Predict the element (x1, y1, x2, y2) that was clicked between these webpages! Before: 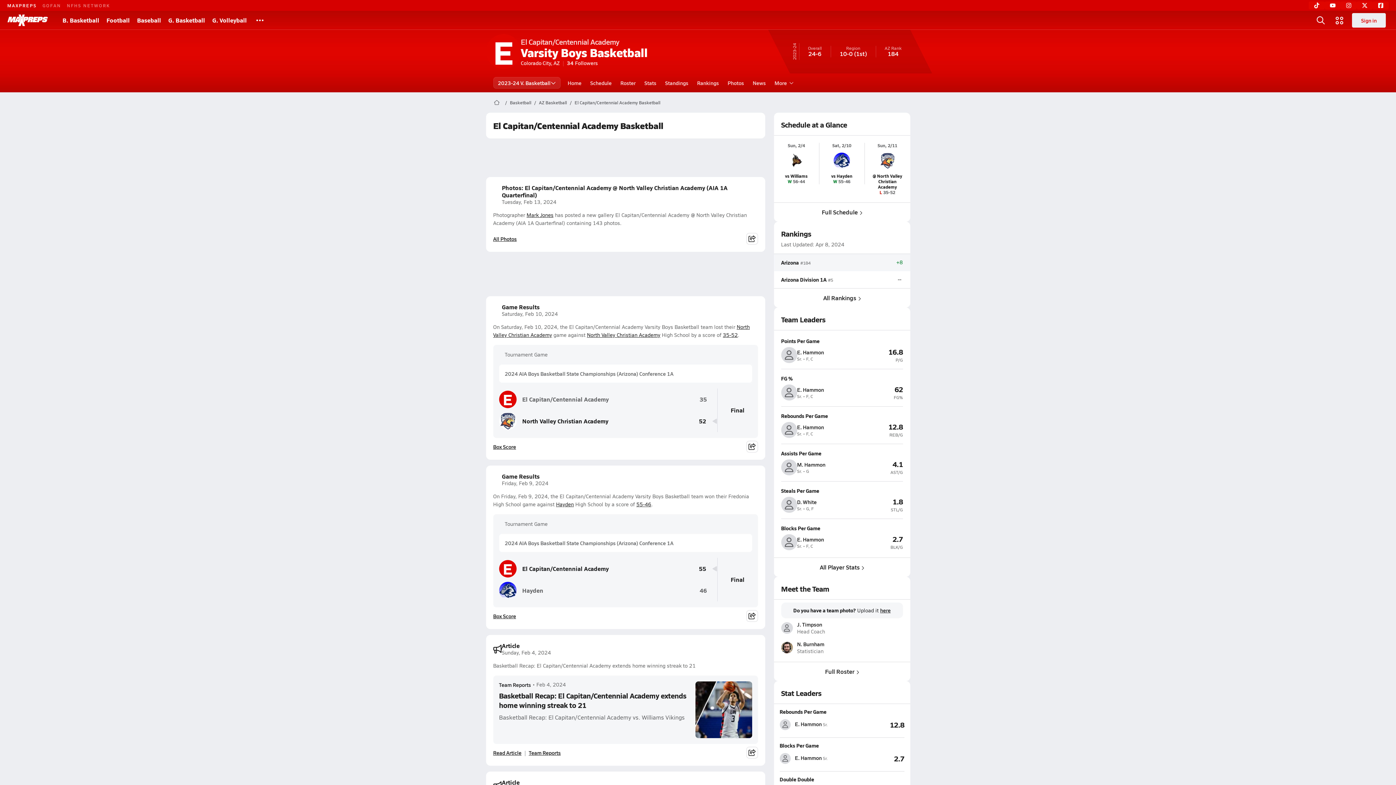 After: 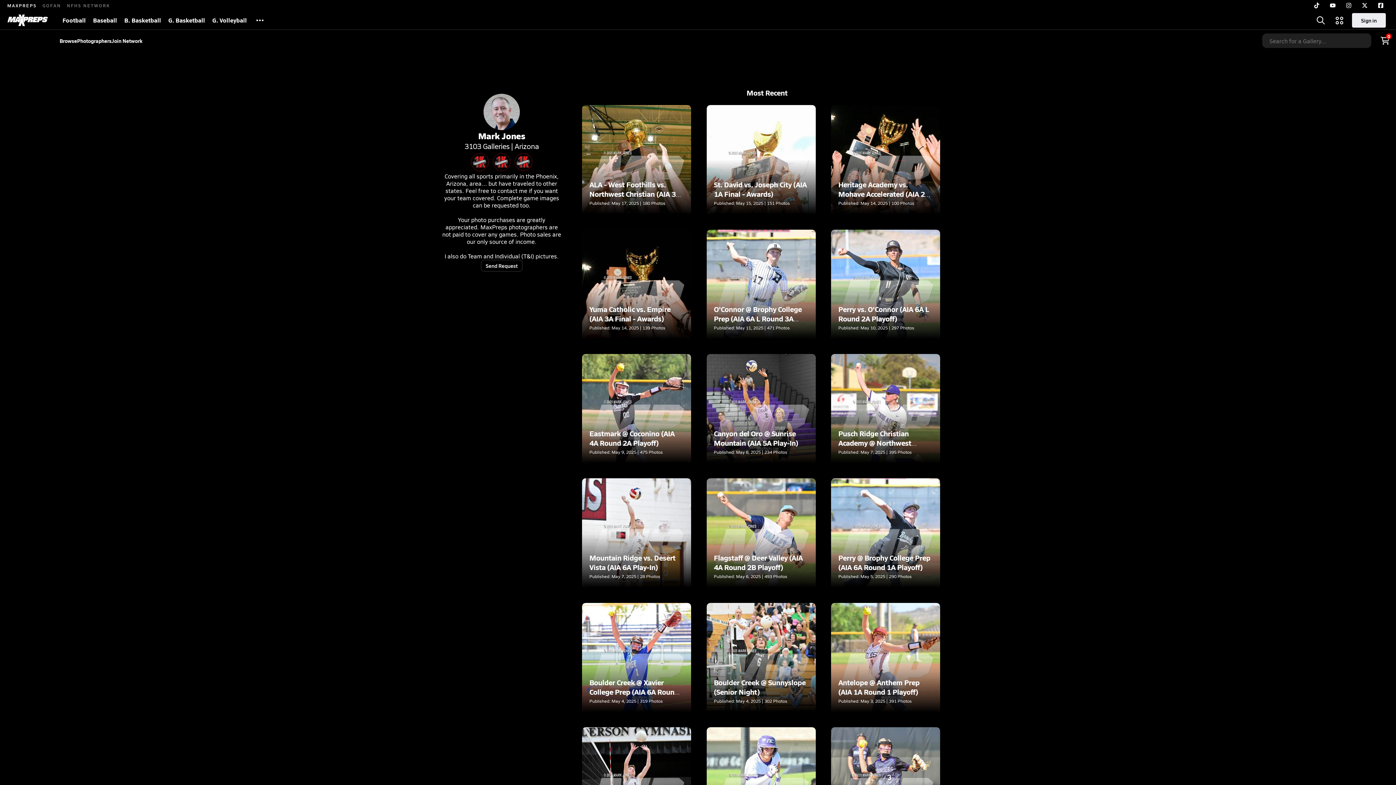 Action: bbox: (526, 211, 553, 218) label: Mark Jones